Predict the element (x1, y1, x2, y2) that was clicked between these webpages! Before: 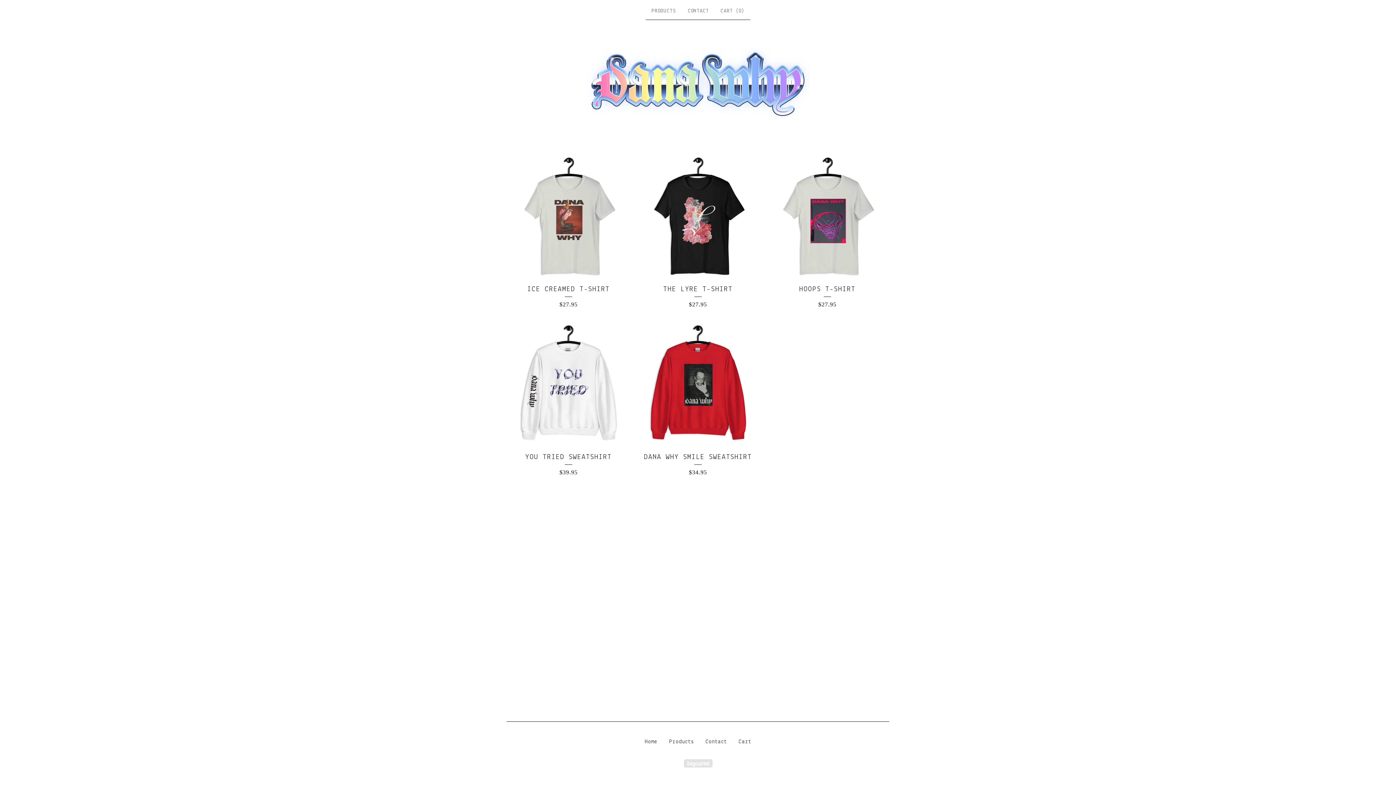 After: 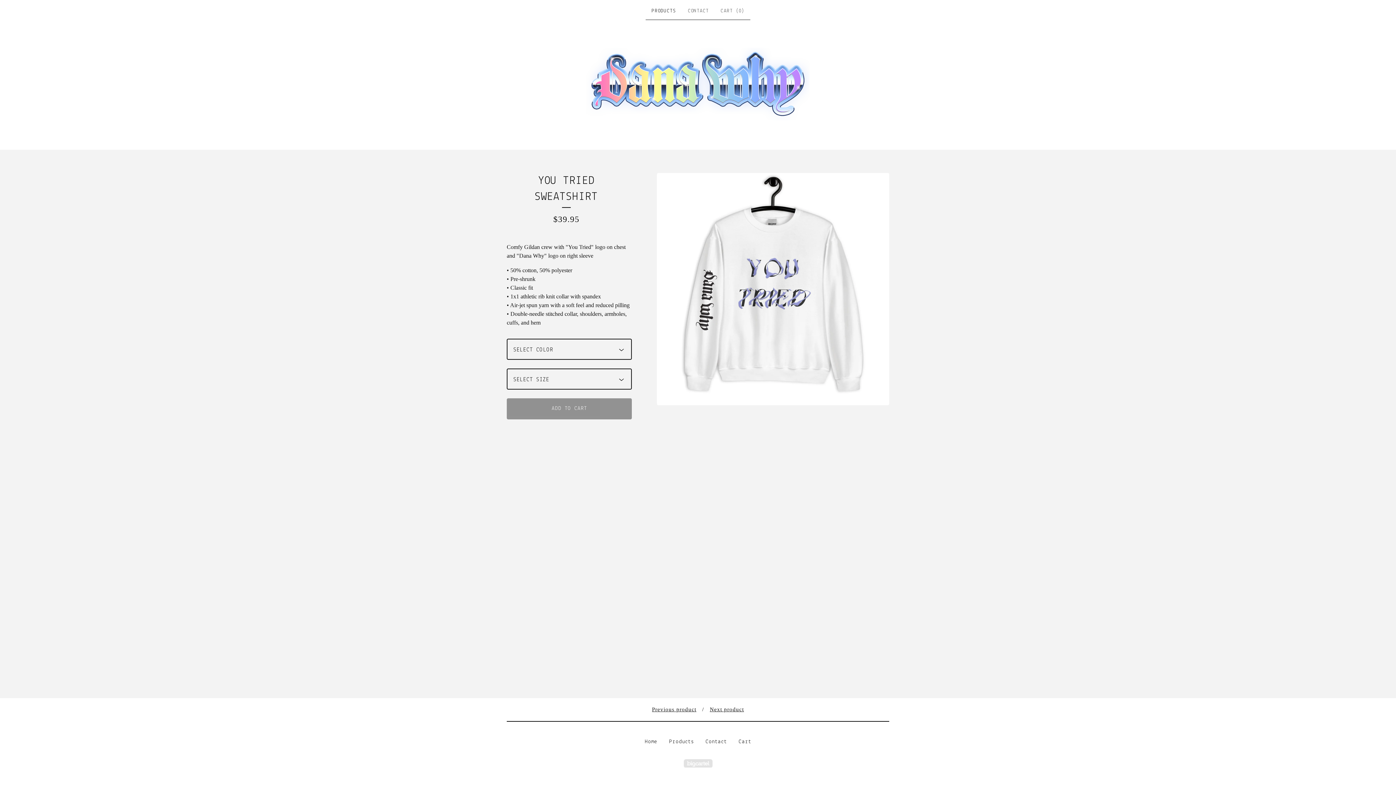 Action: bbox: (506, 323, 630, 482) label: YOU TRIED SWEATSHIRT
$39.95